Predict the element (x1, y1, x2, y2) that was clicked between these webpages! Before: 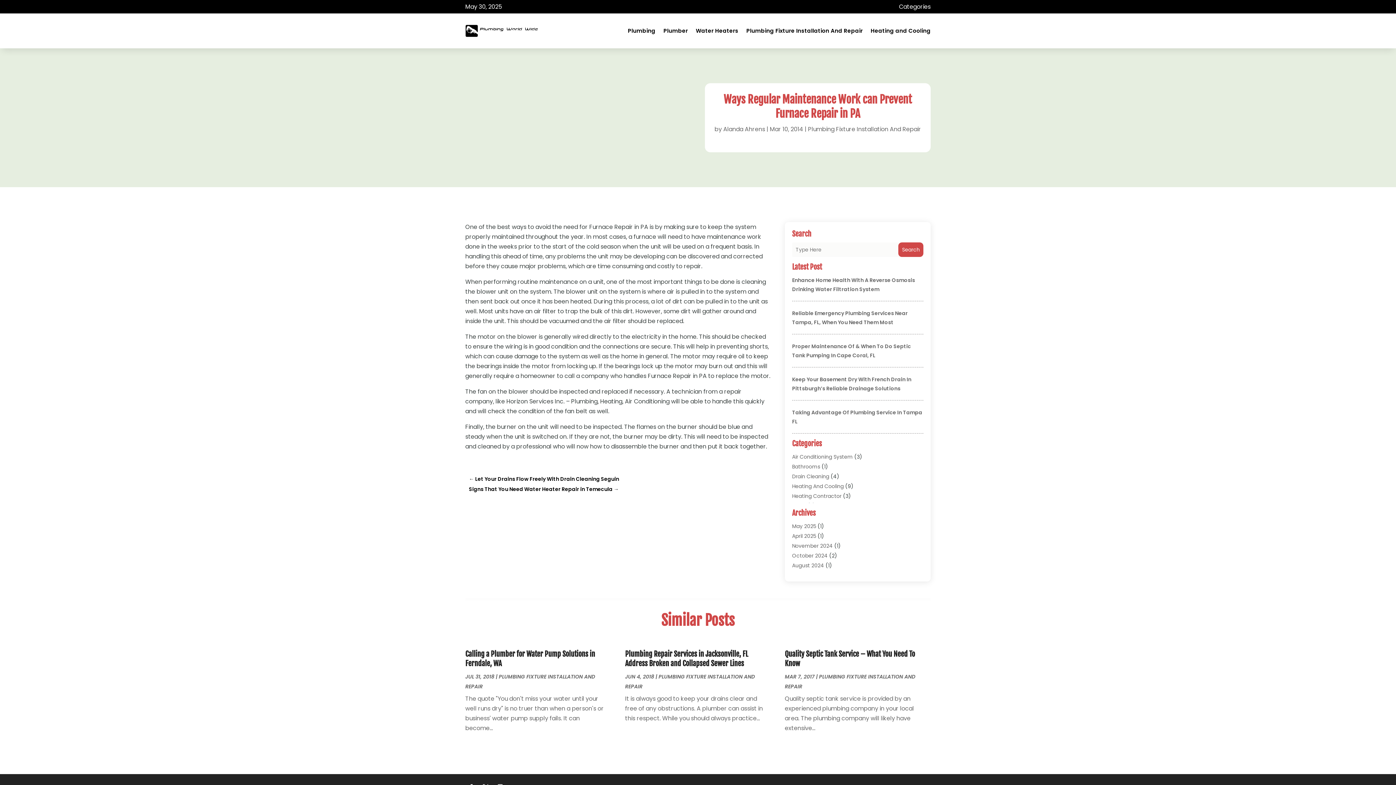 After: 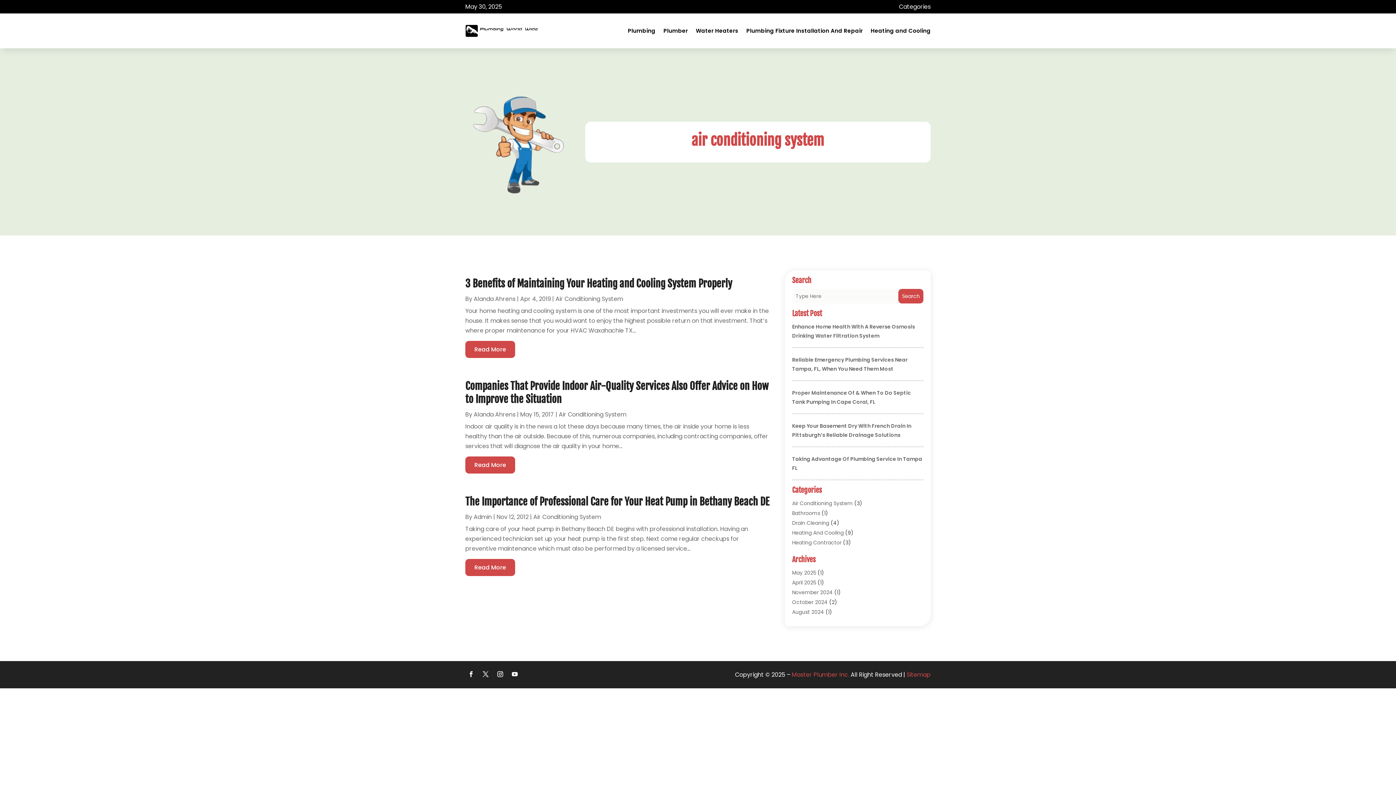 Action: bbox: (792, 453, 853, 460) label: Air Conditioning System